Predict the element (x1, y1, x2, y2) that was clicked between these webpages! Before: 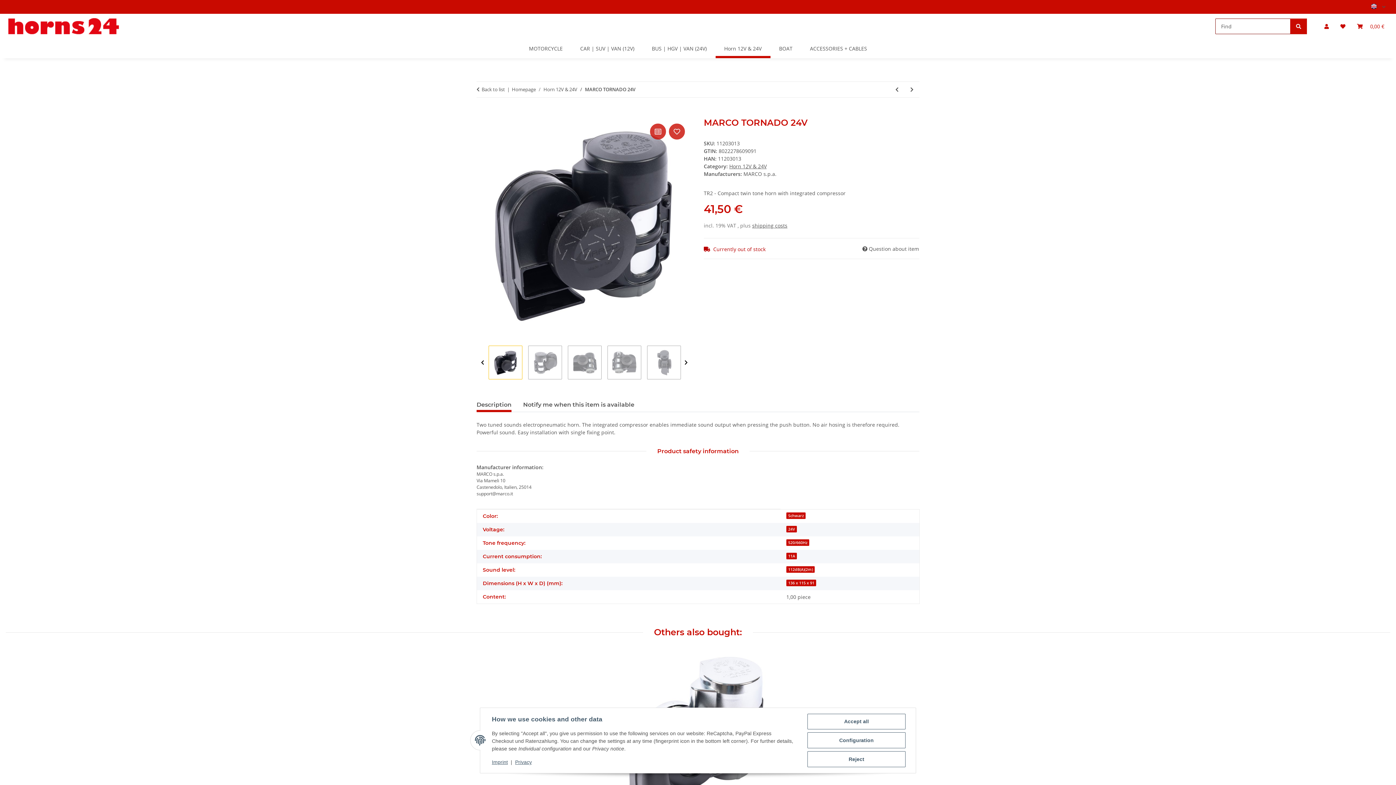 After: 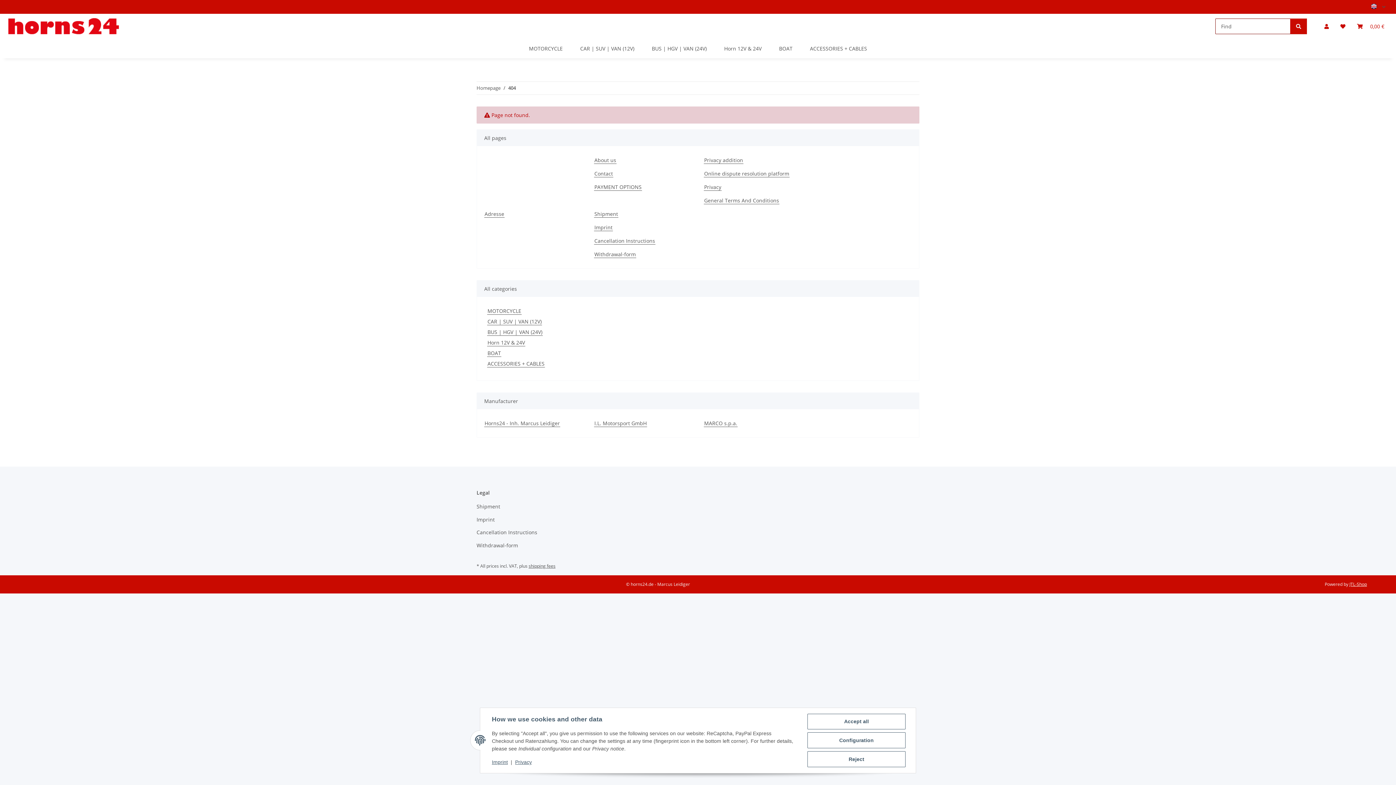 Action: label: Find bbox: (1290, 18, 1307, 34)